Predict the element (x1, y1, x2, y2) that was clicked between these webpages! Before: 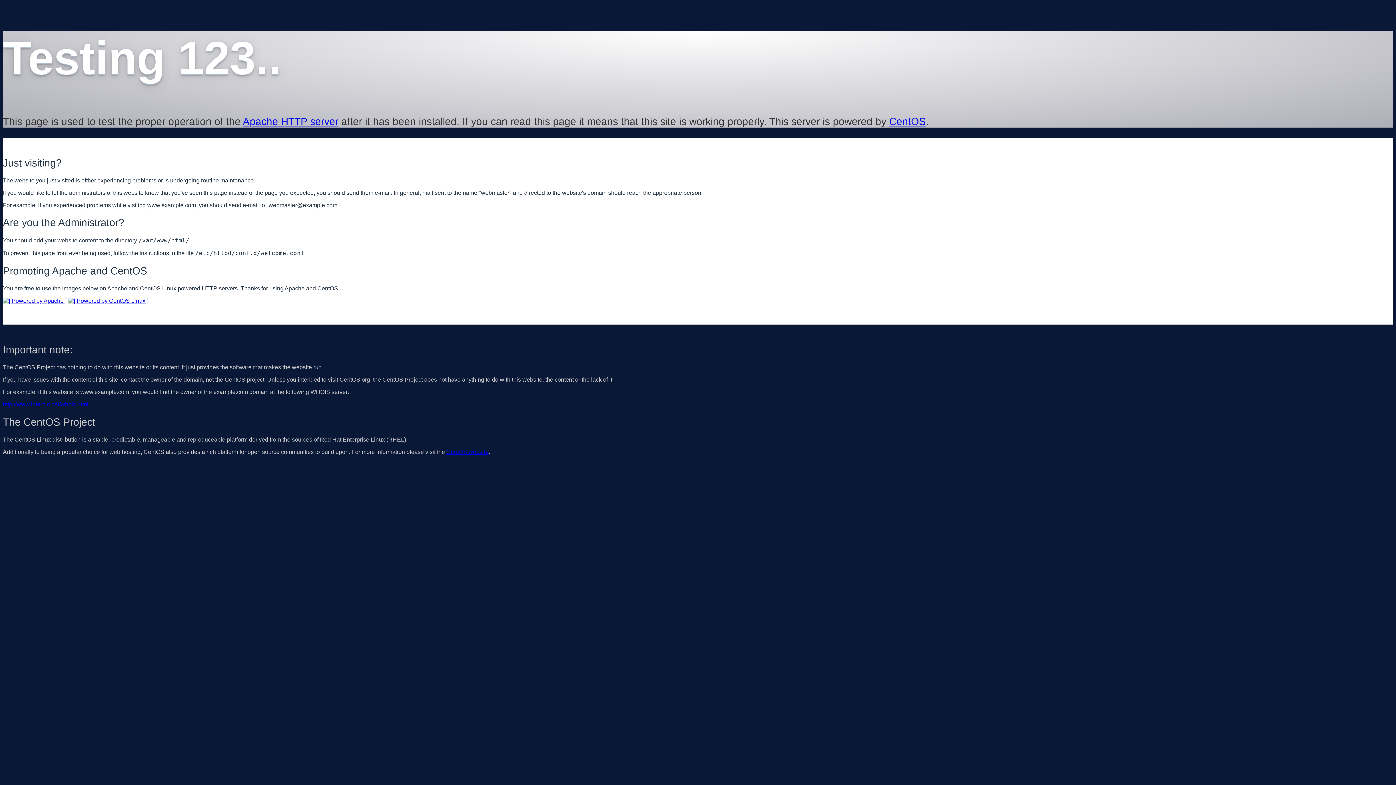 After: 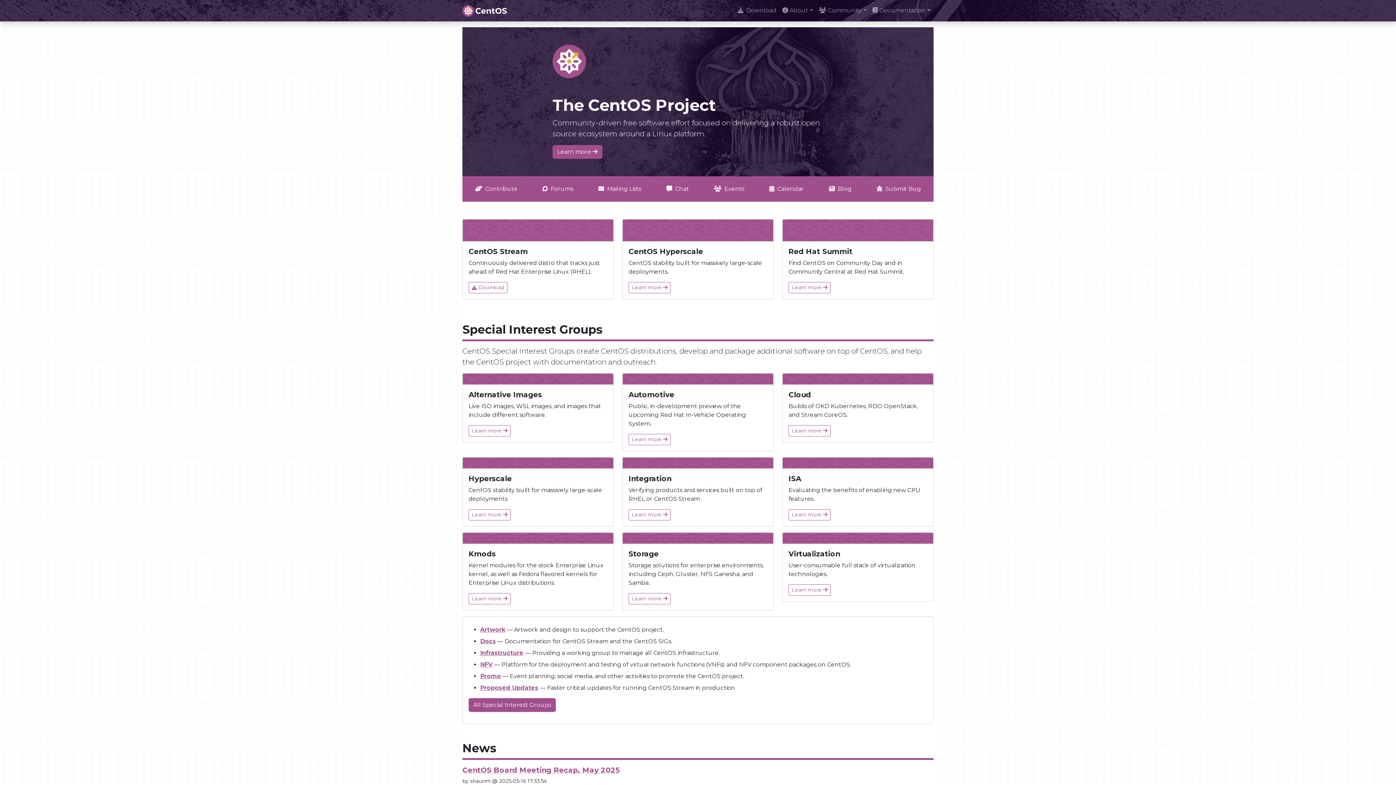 Action: bbox: (68, 297, 148, 303)